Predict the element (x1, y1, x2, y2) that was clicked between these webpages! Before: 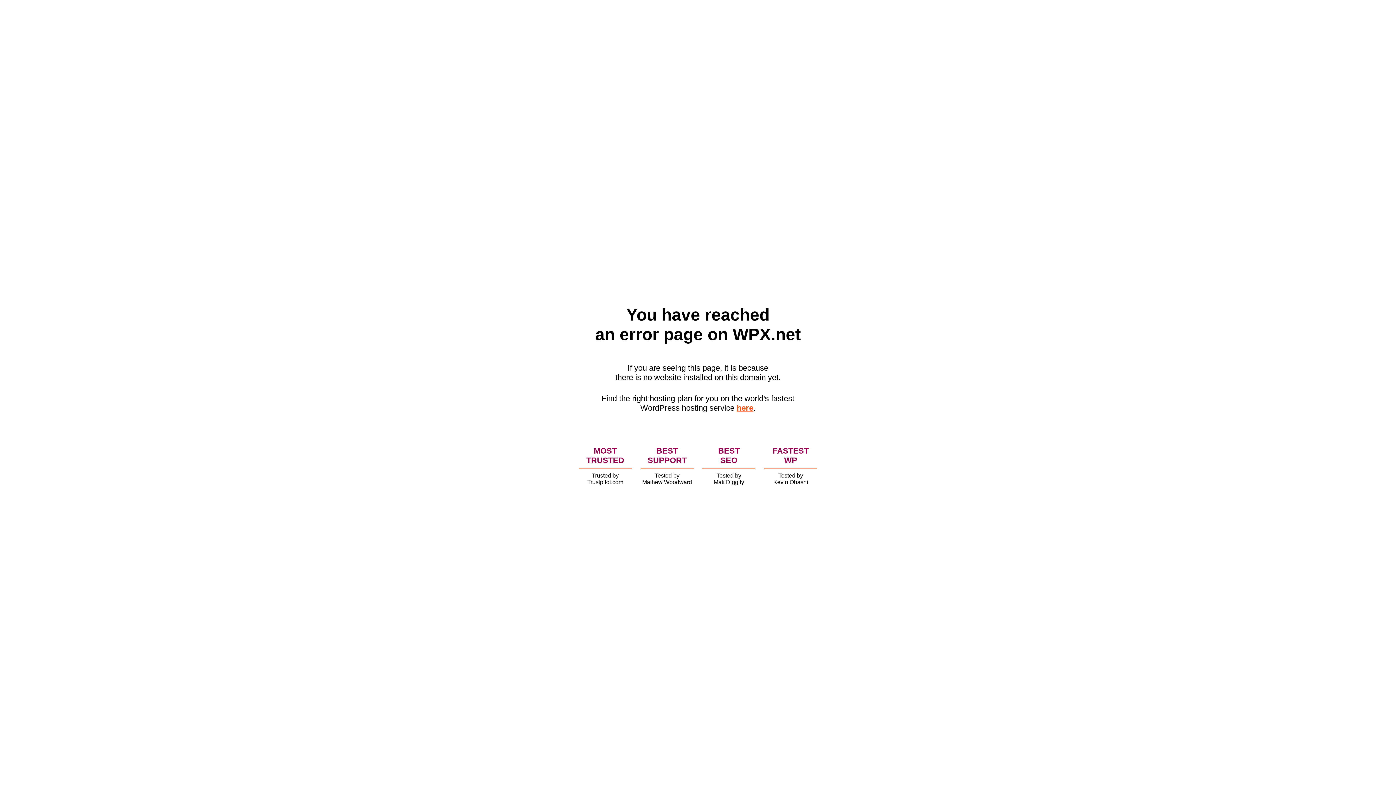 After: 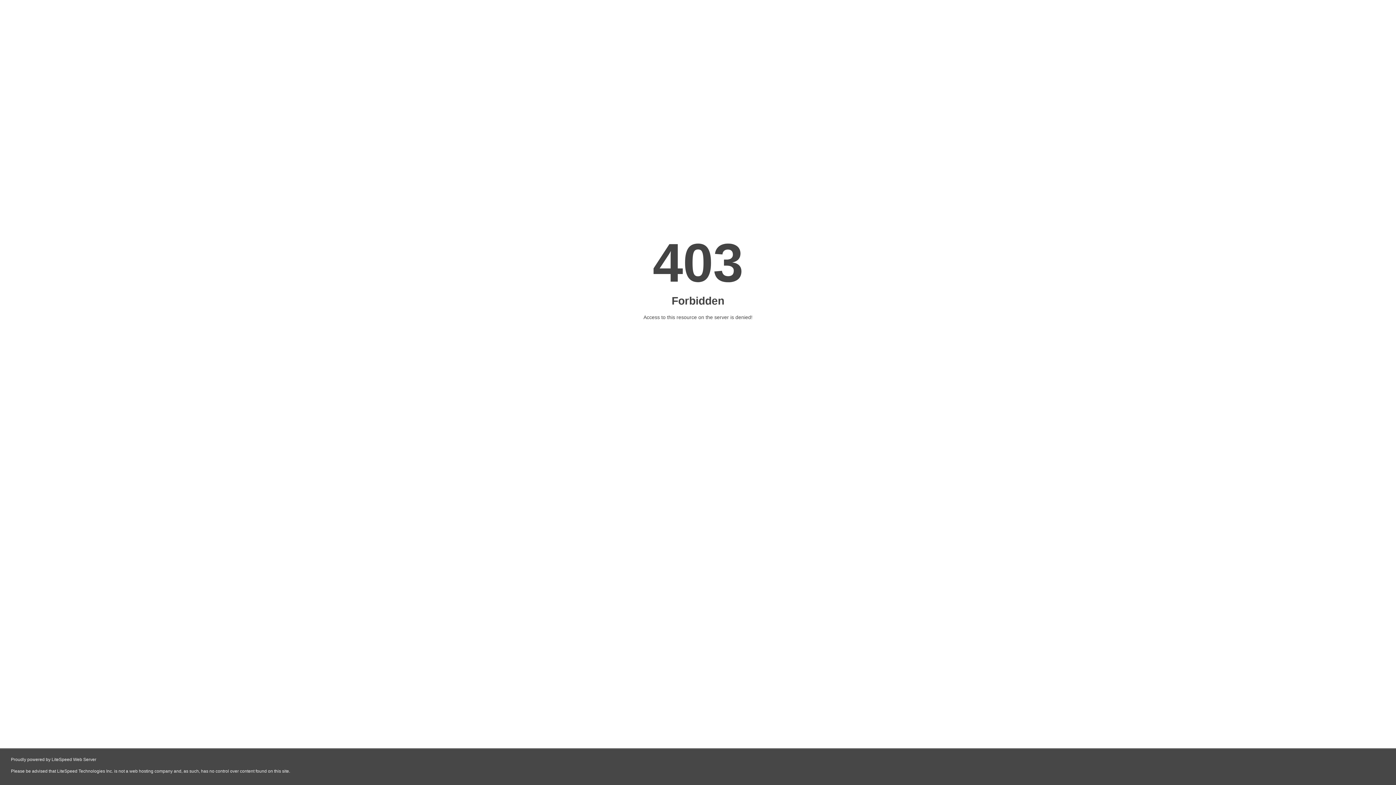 Action: label: here bbox: (736, 403, 753, 412)